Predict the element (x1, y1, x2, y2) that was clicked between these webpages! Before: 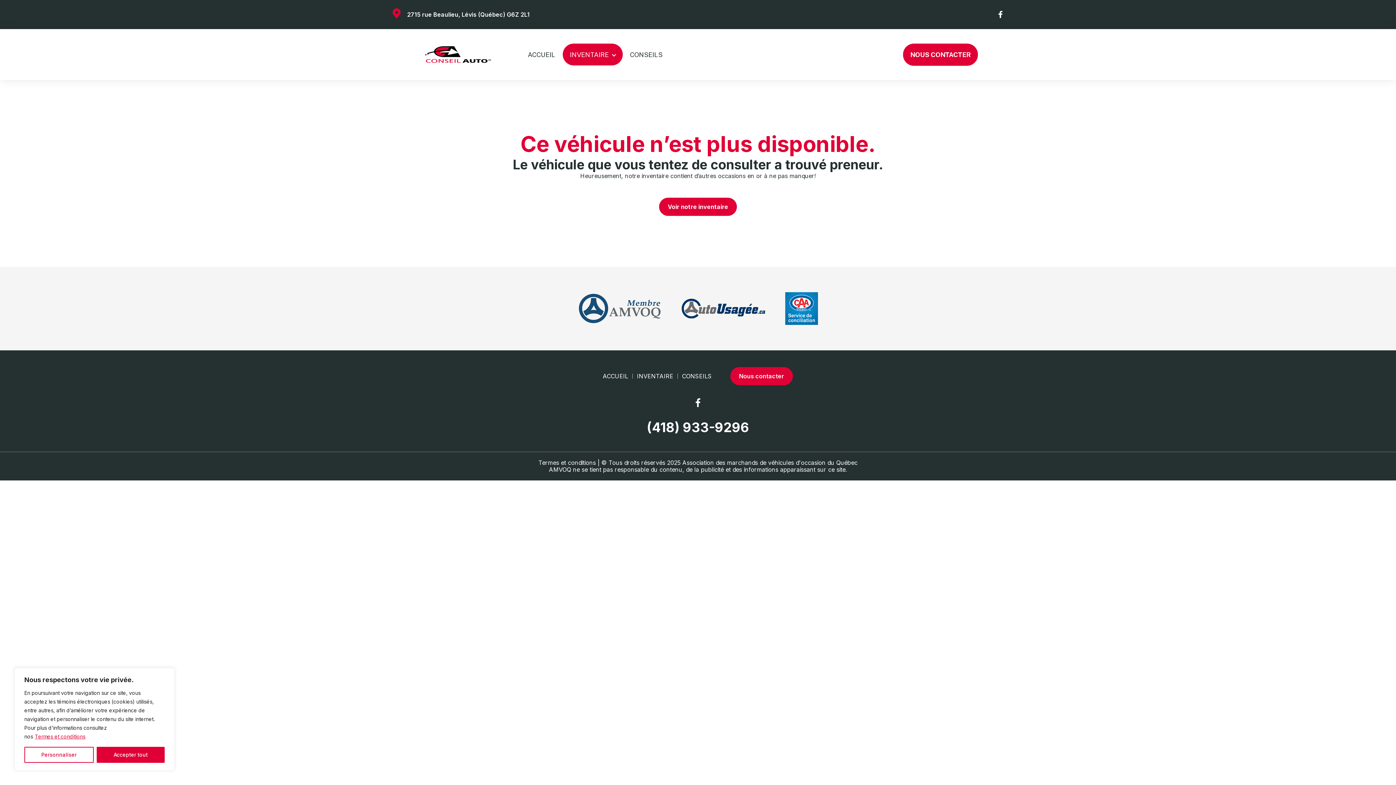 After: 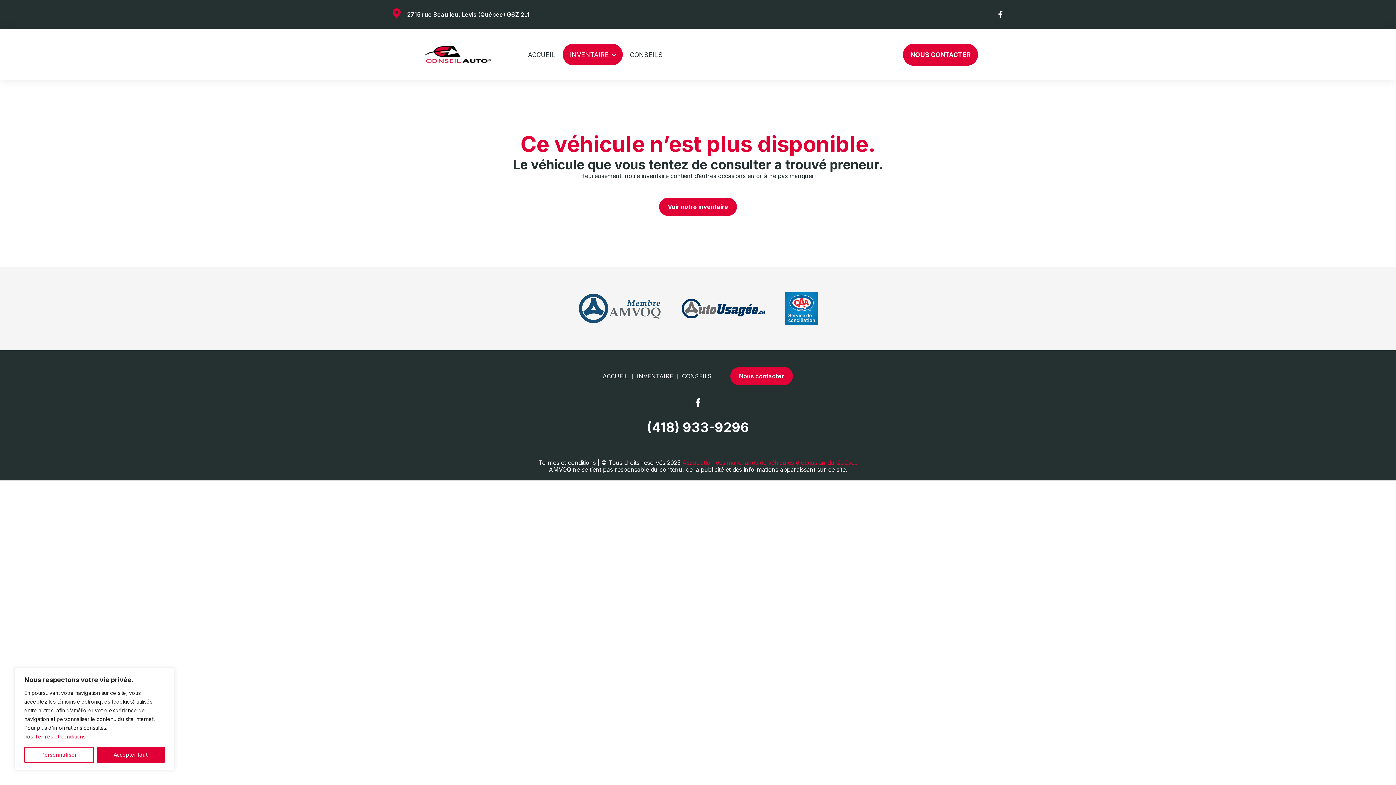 Action: label: Association des marchands de véhicules d'occasion du Québec bbox: (682, 459, 857, 466)